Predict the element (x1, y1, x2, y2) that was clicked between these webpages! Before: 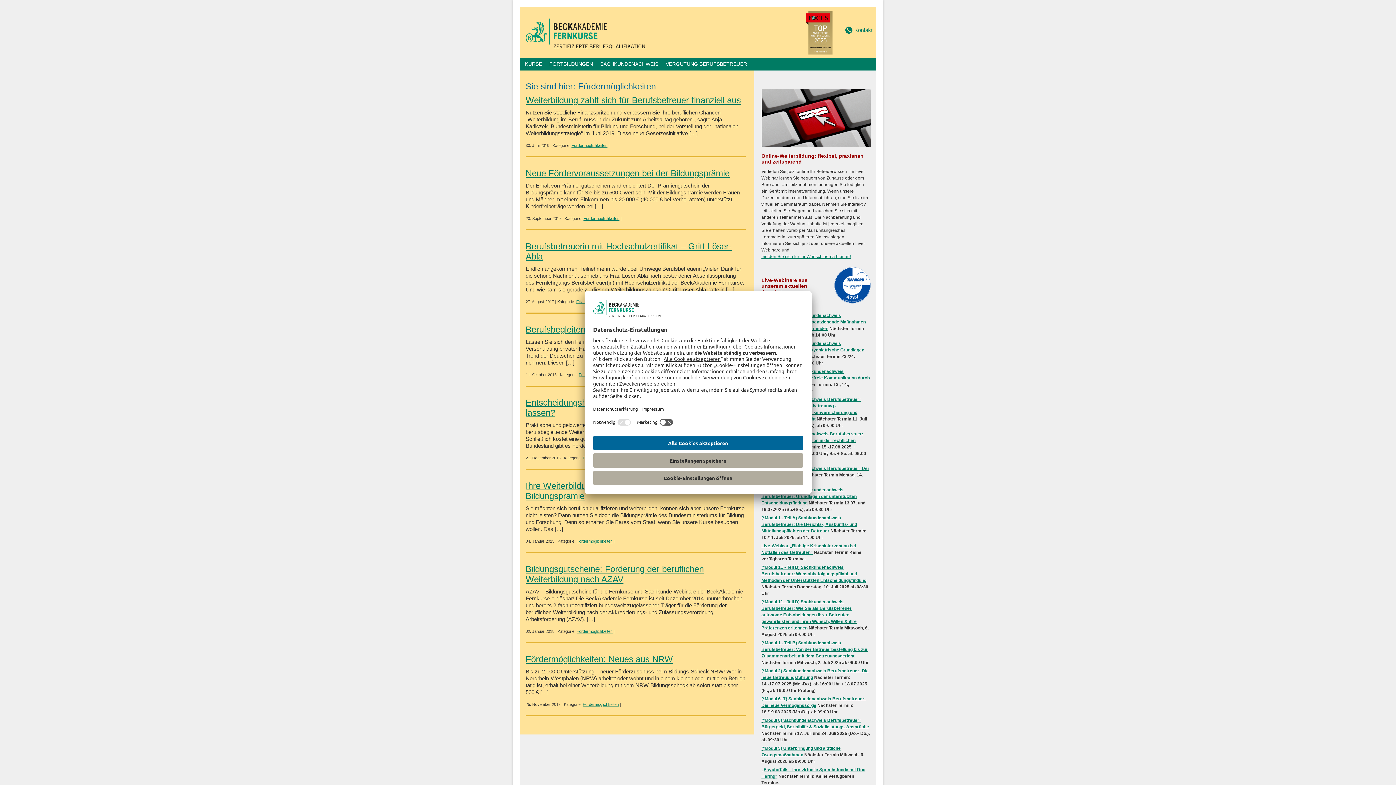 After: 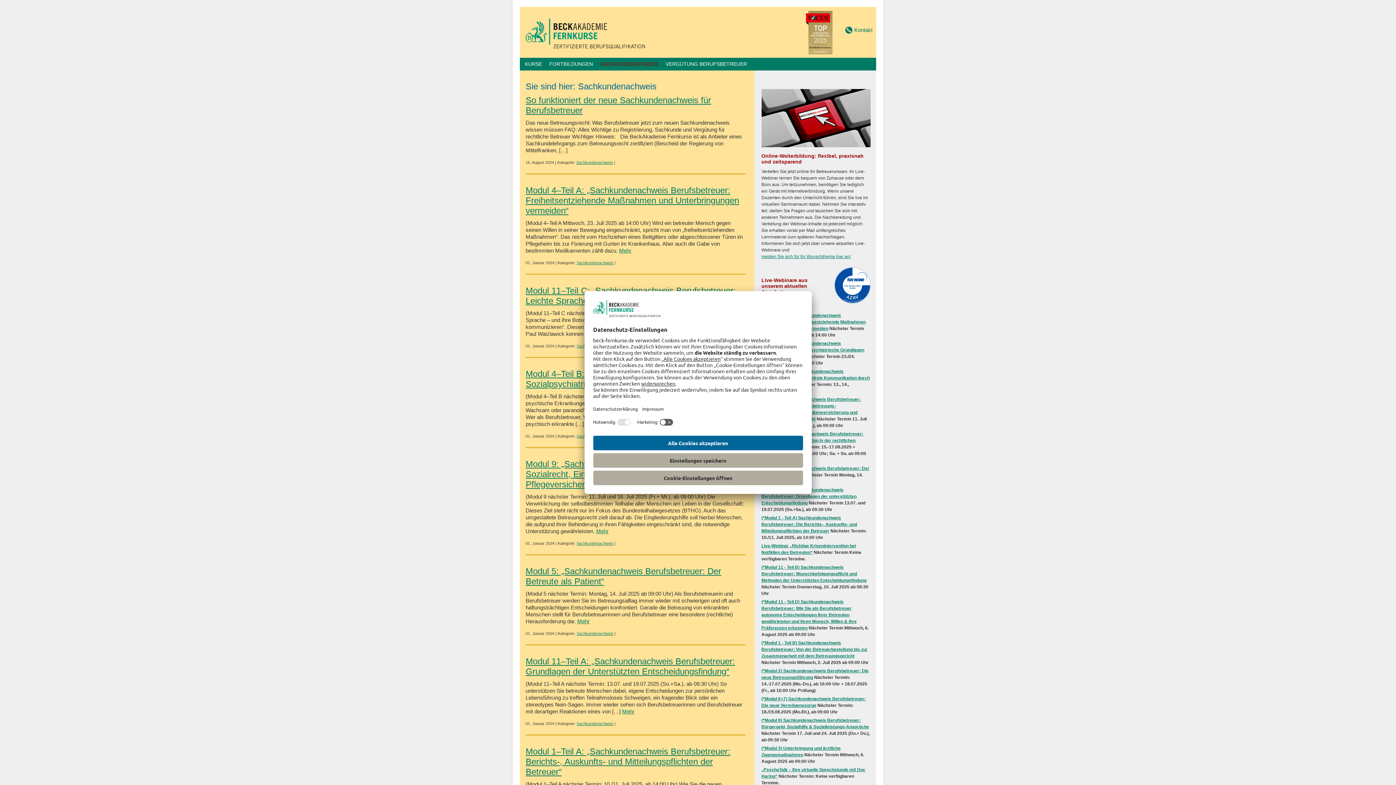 Action: bbox: (596, 57, 662, 70) label: SACHKUNDENACHWEIS